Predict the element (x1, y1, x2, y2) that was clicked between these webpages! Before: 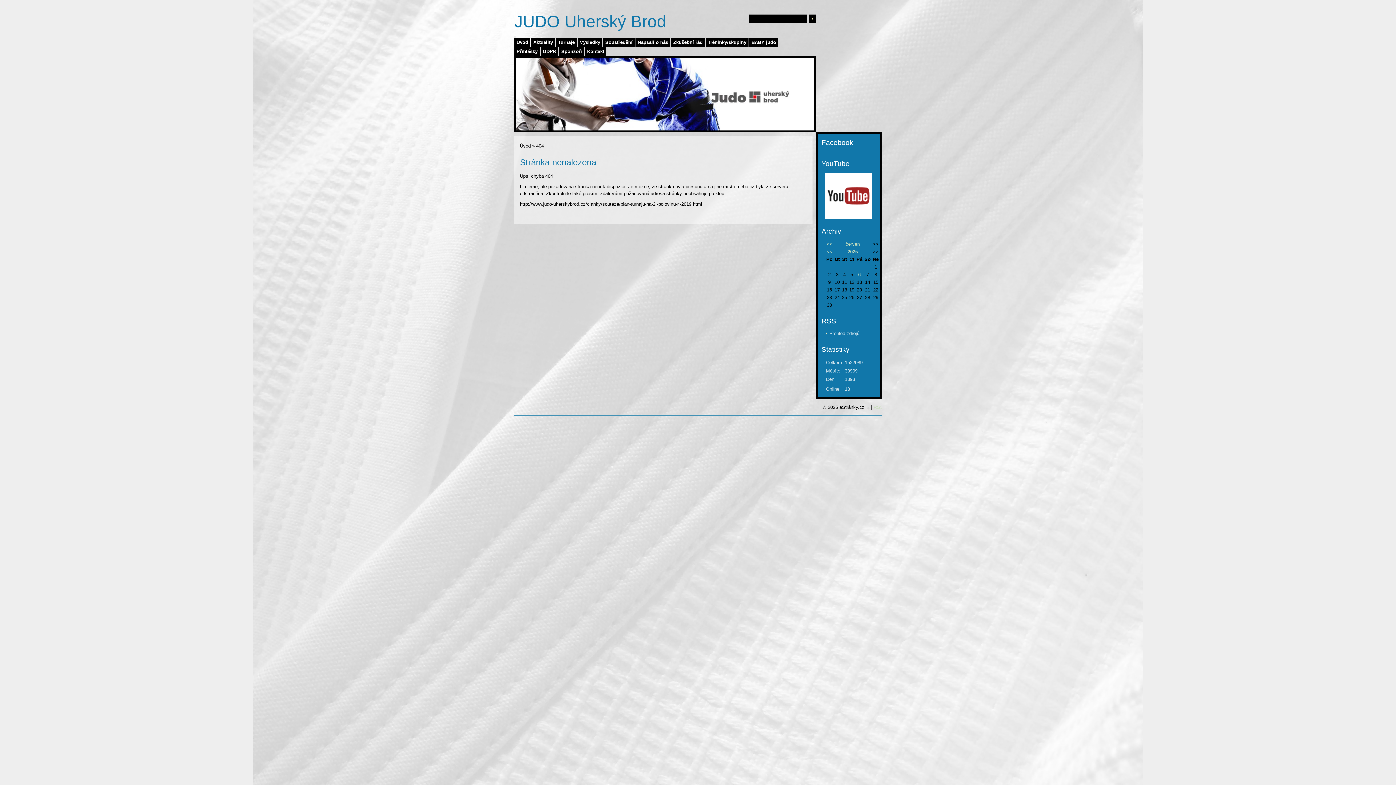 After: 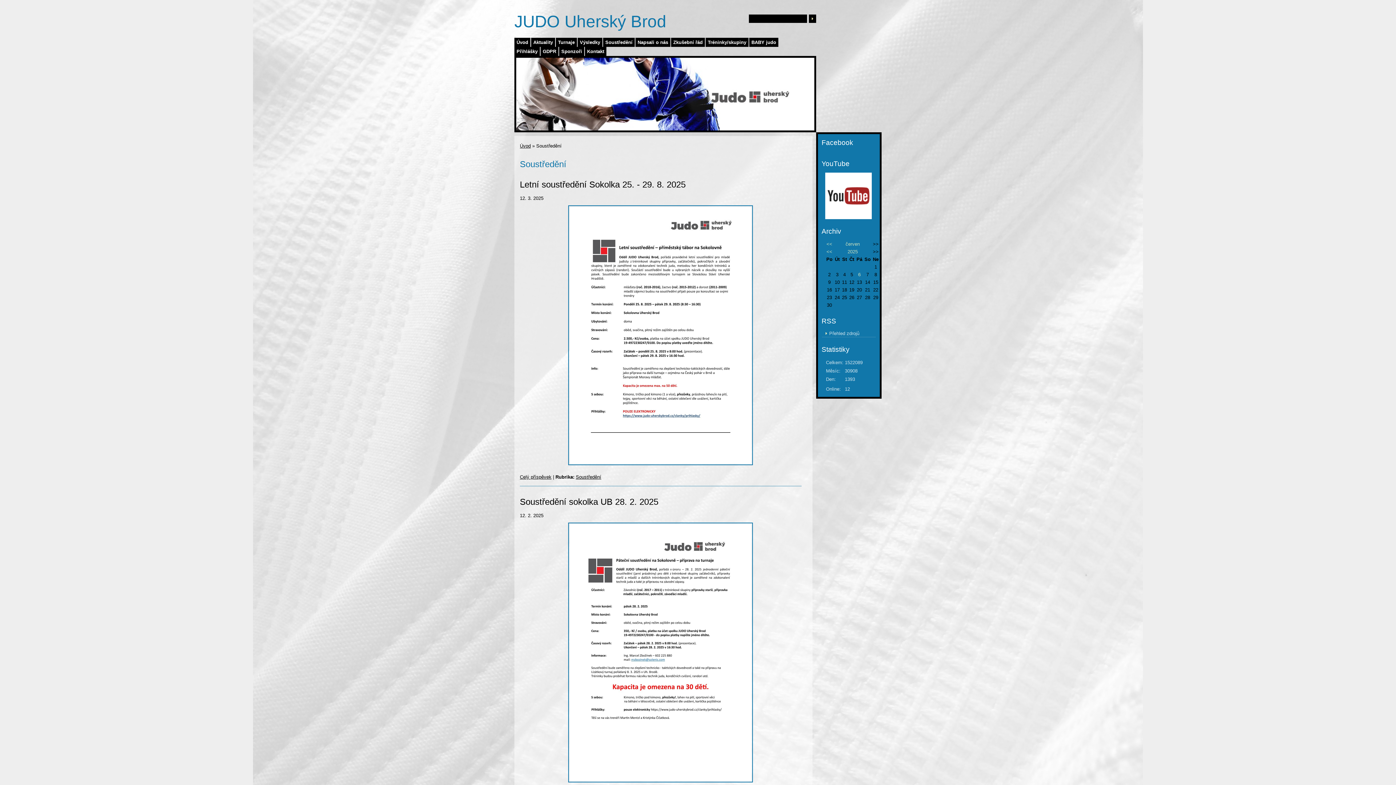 Action: label: Soustředění bbox: (603, 37, 634, 46)